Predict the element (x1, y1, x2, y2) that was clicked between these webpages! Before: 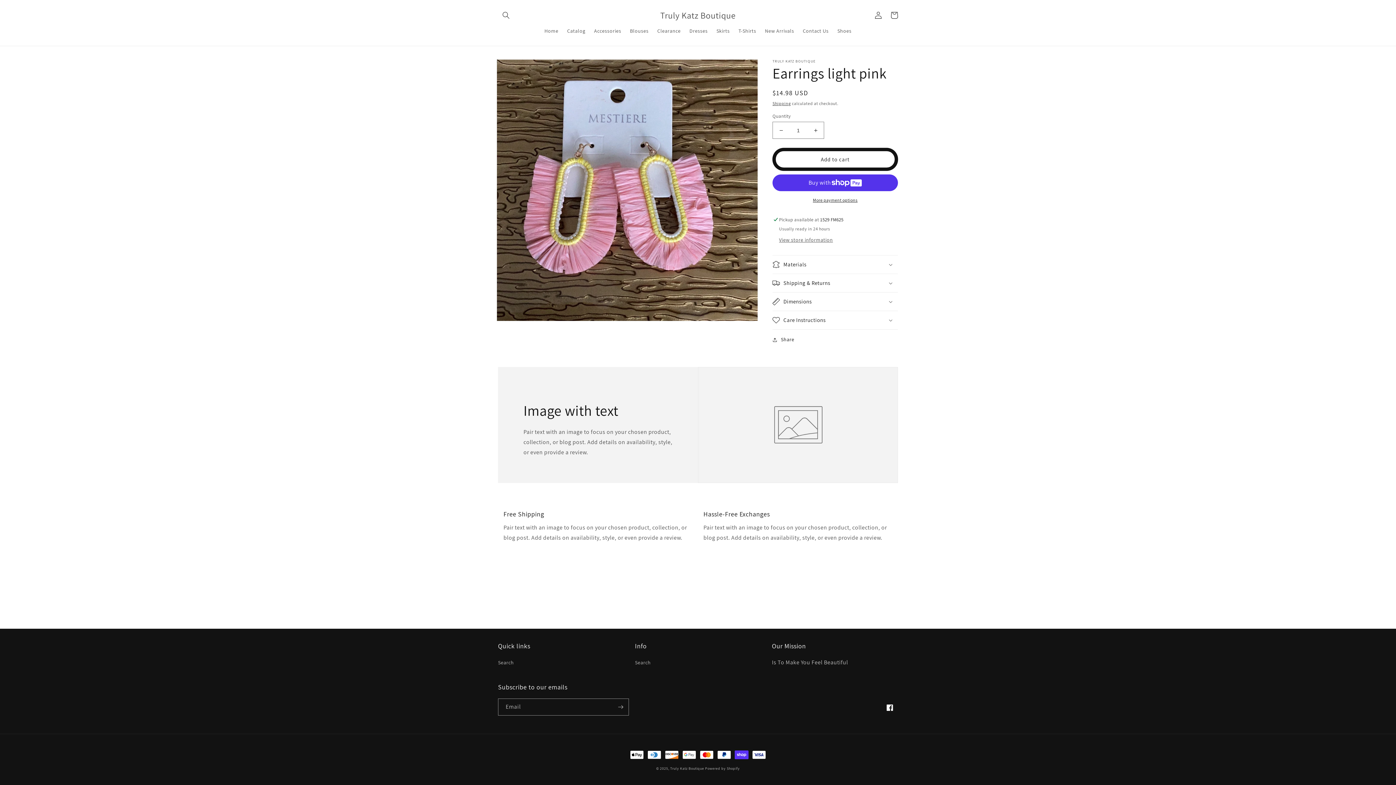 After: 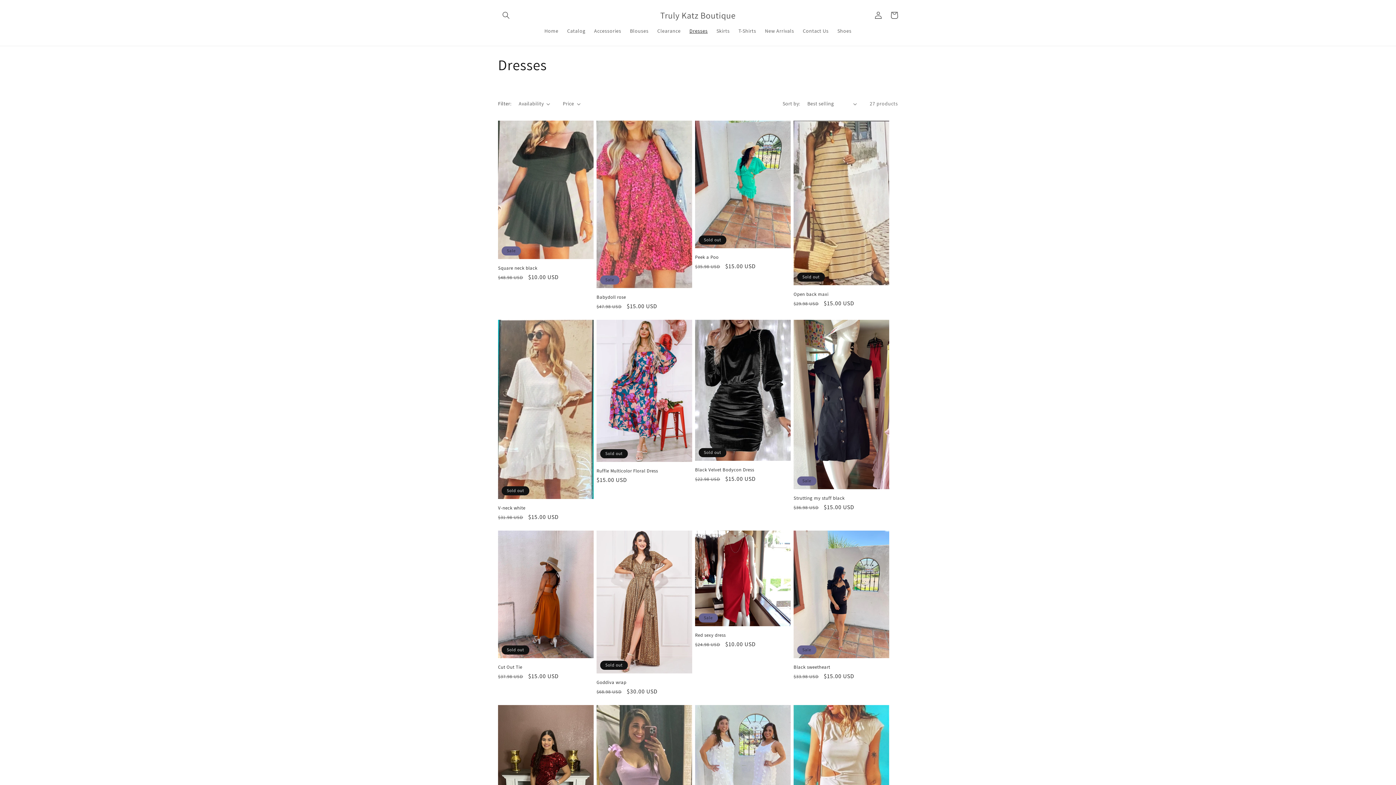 Action: label: Dresses bbox: (685, 23, 712, 38)